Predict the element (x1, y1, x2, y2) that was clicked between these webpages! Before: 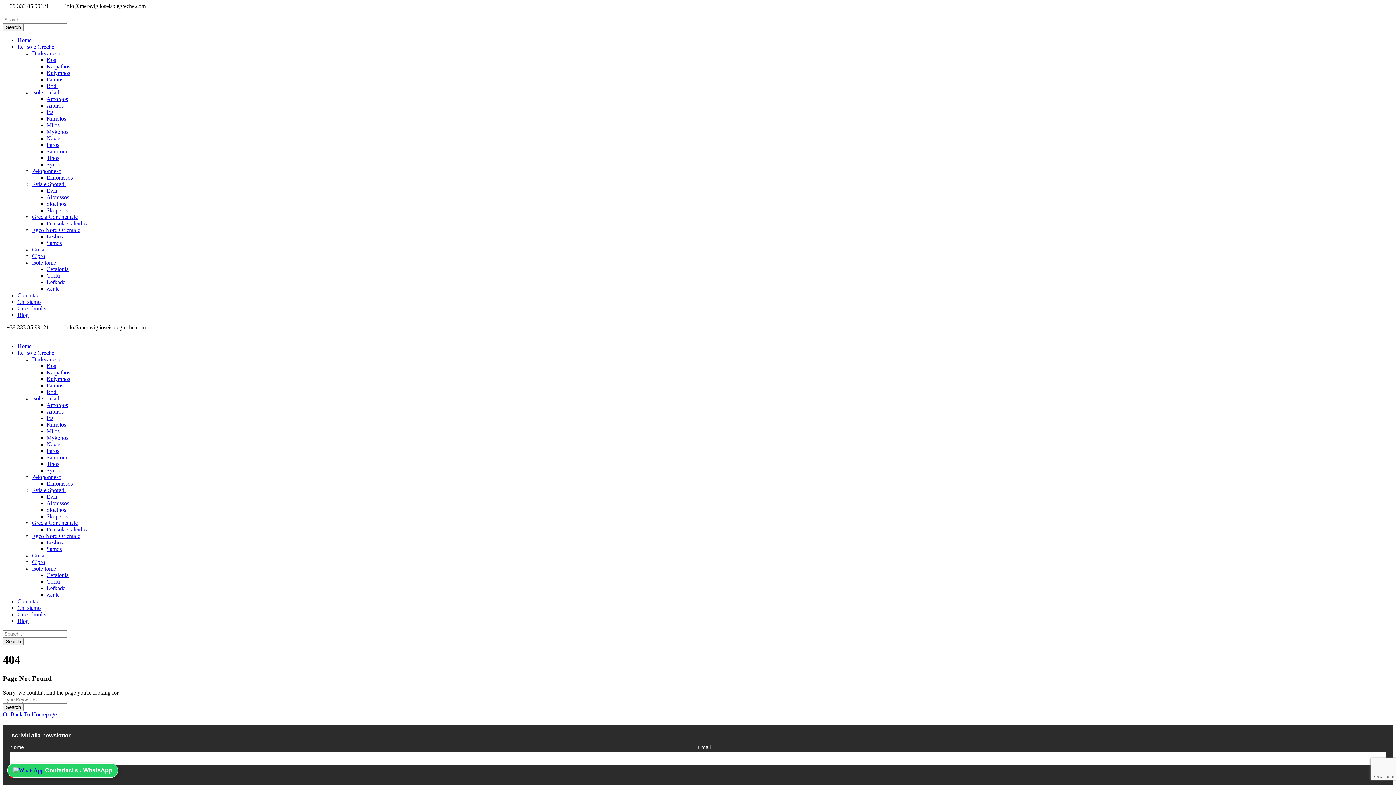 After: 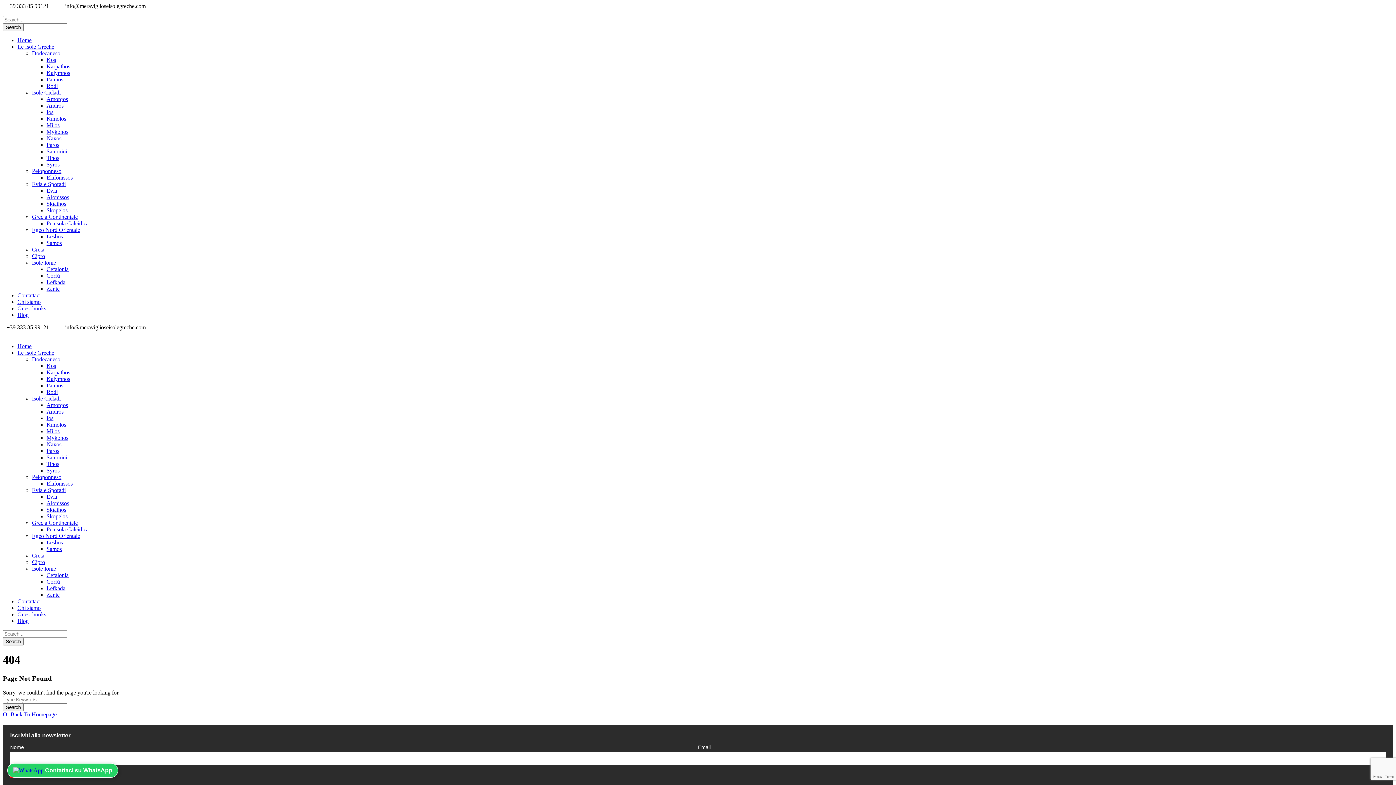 Action: label: Dodecaneso bbox: (32, 356, 60, 362)